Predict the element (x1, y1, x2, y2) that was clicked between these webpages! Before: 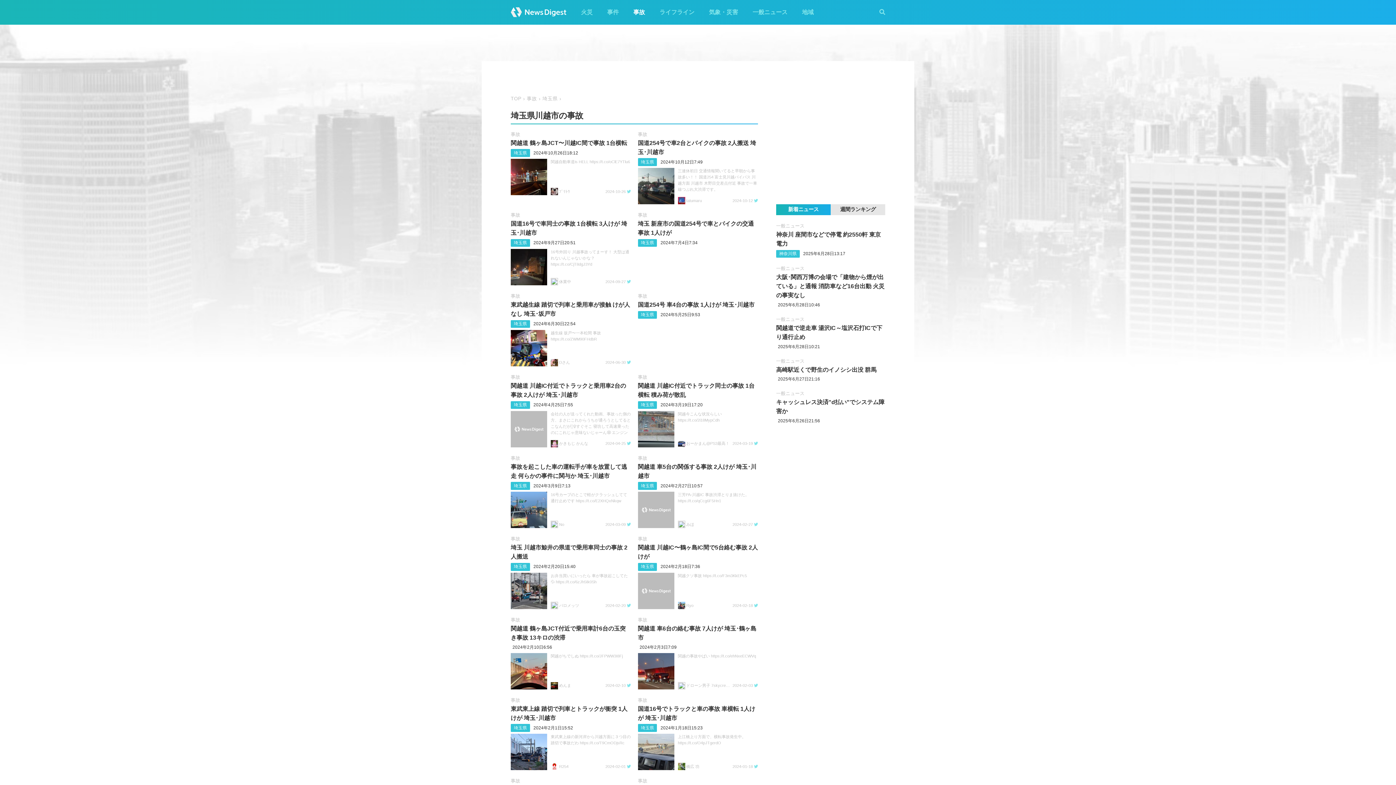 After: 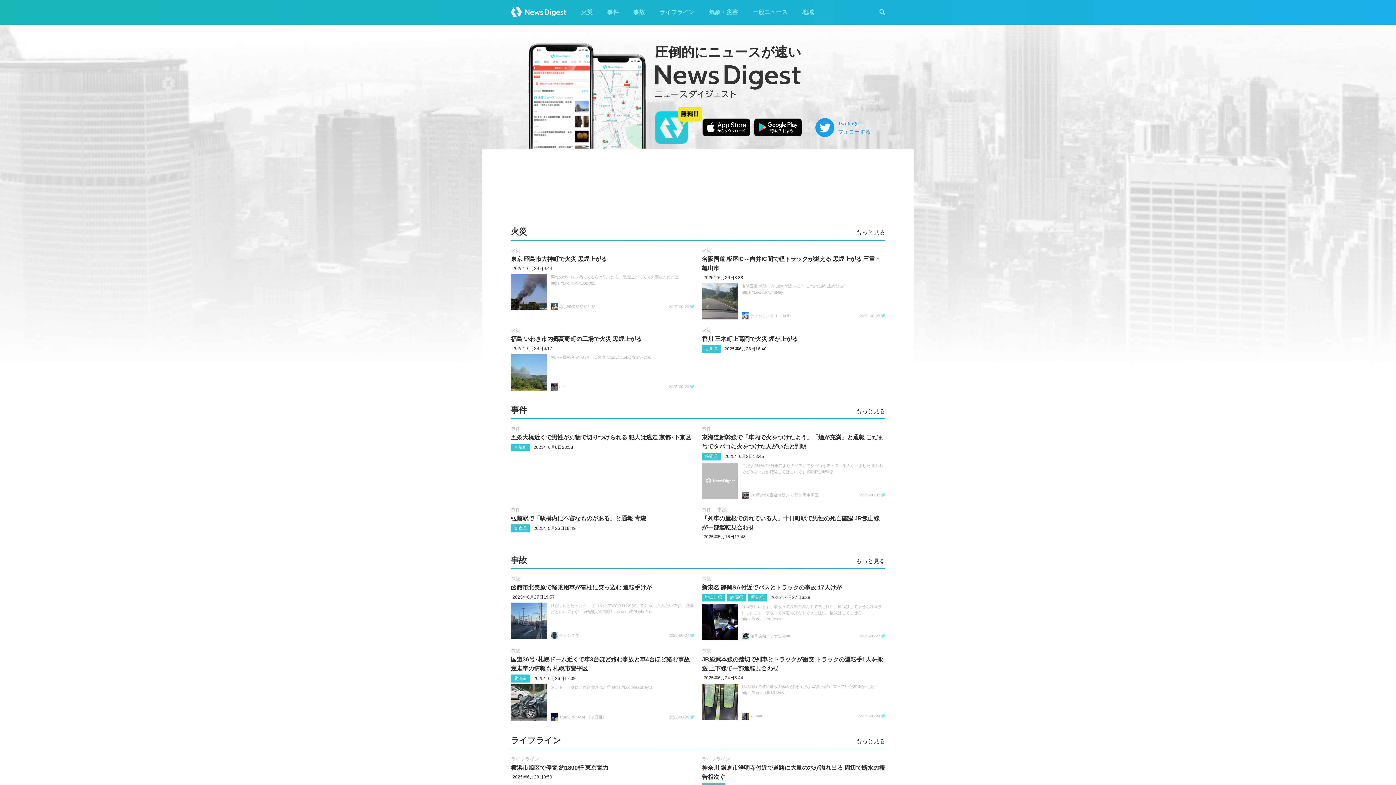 Action: label: TOP bbox: (510, 96, 521, 101)